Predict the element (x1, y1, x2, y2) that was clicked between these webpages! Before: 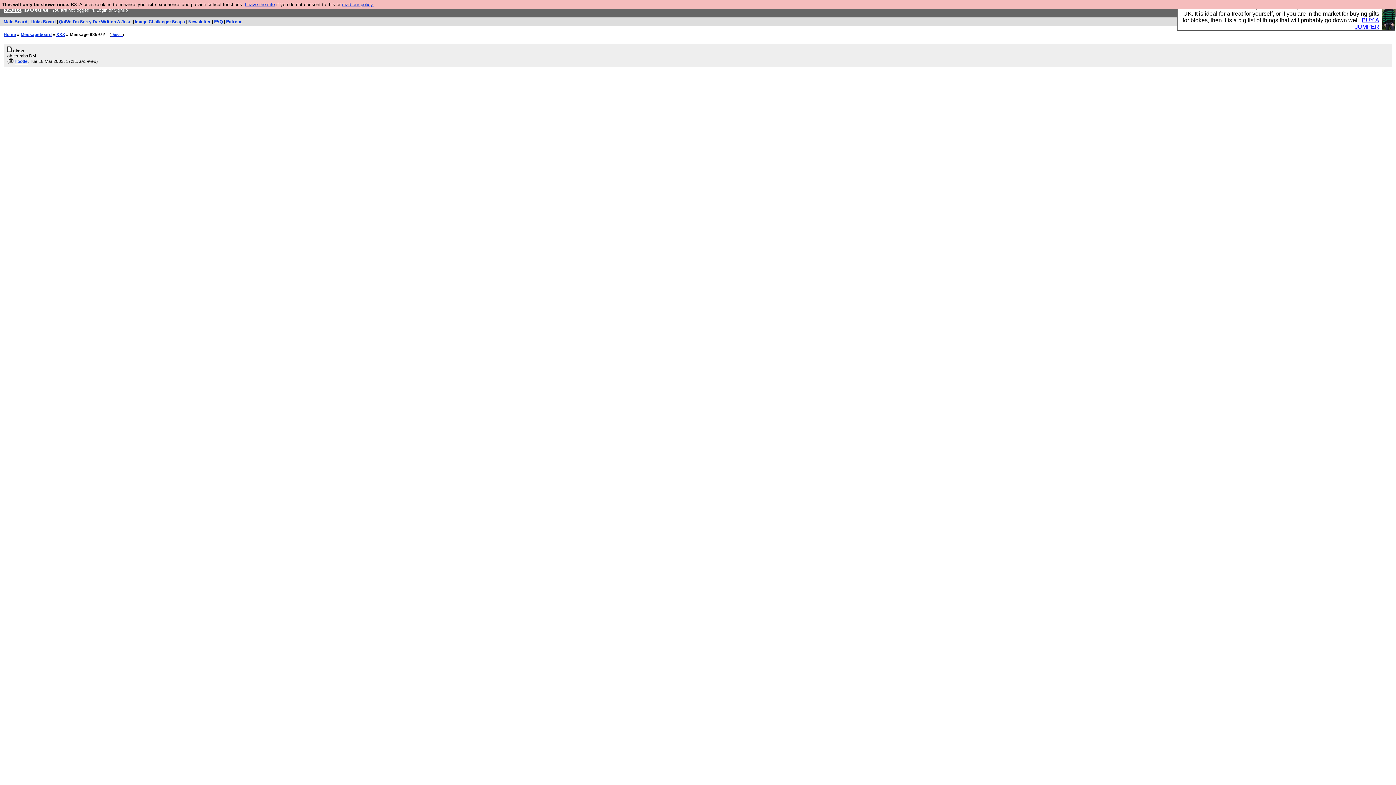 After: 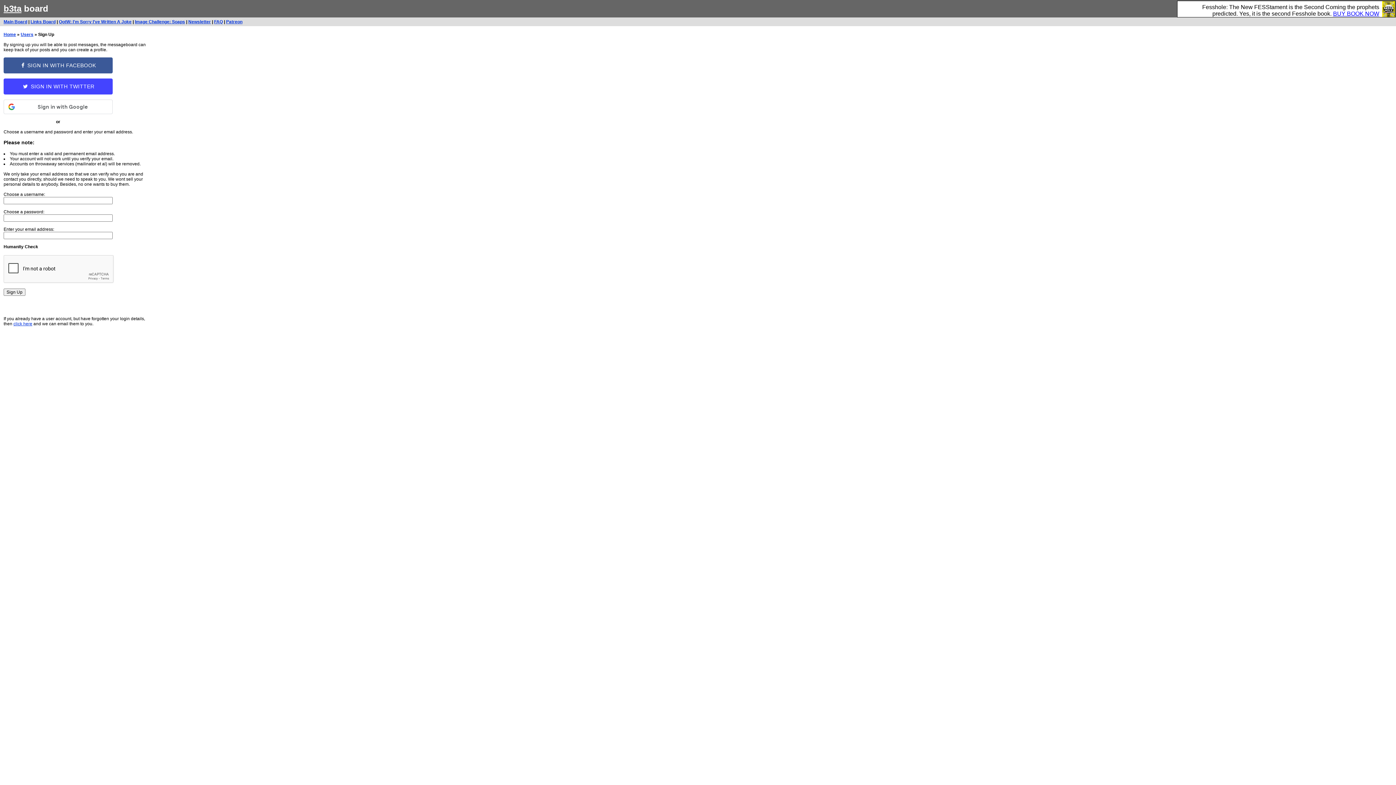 Action: label: Signup bbox: (113, 7, 128, 12)